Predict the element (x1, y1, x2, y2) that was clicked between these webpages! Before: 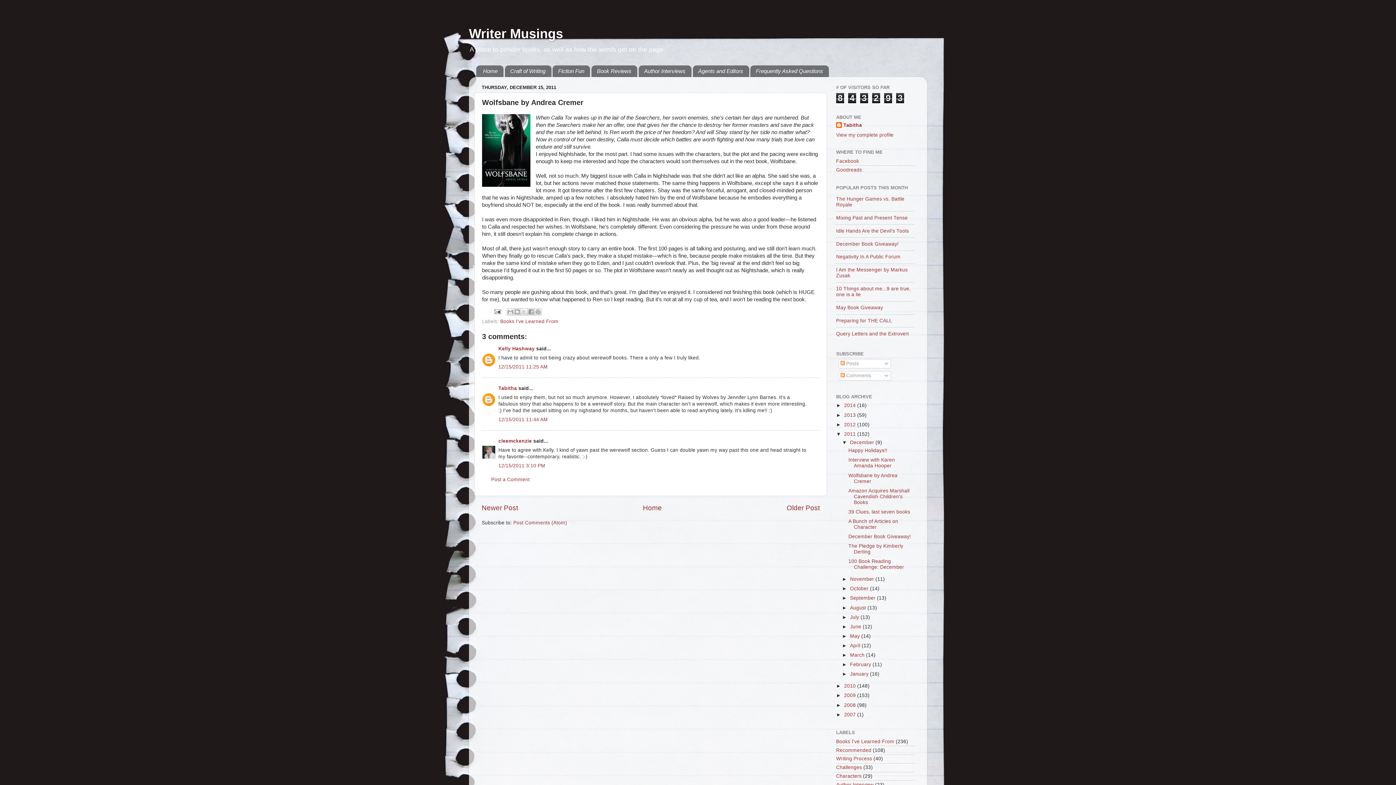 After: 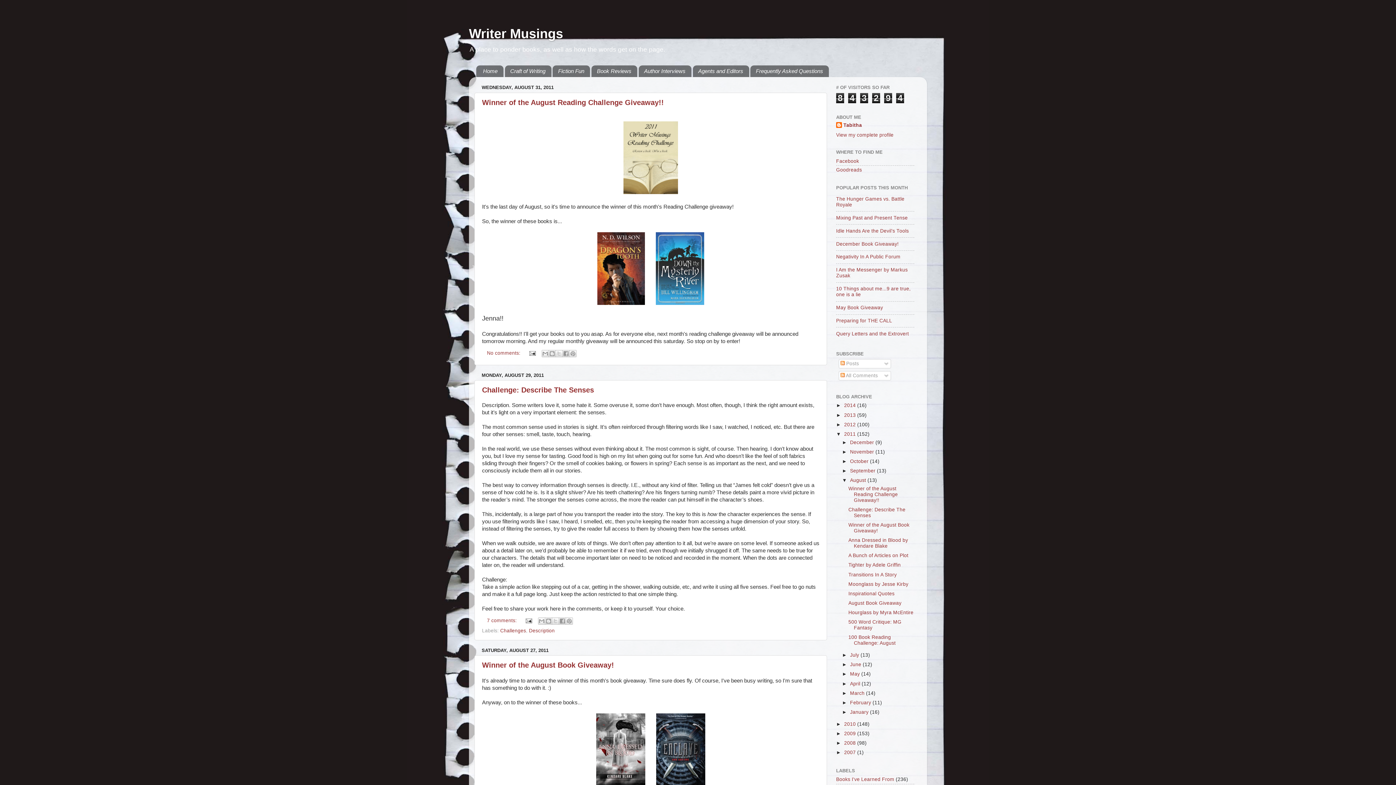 Action: label: August  bbox: (850, 605, 867, 610)